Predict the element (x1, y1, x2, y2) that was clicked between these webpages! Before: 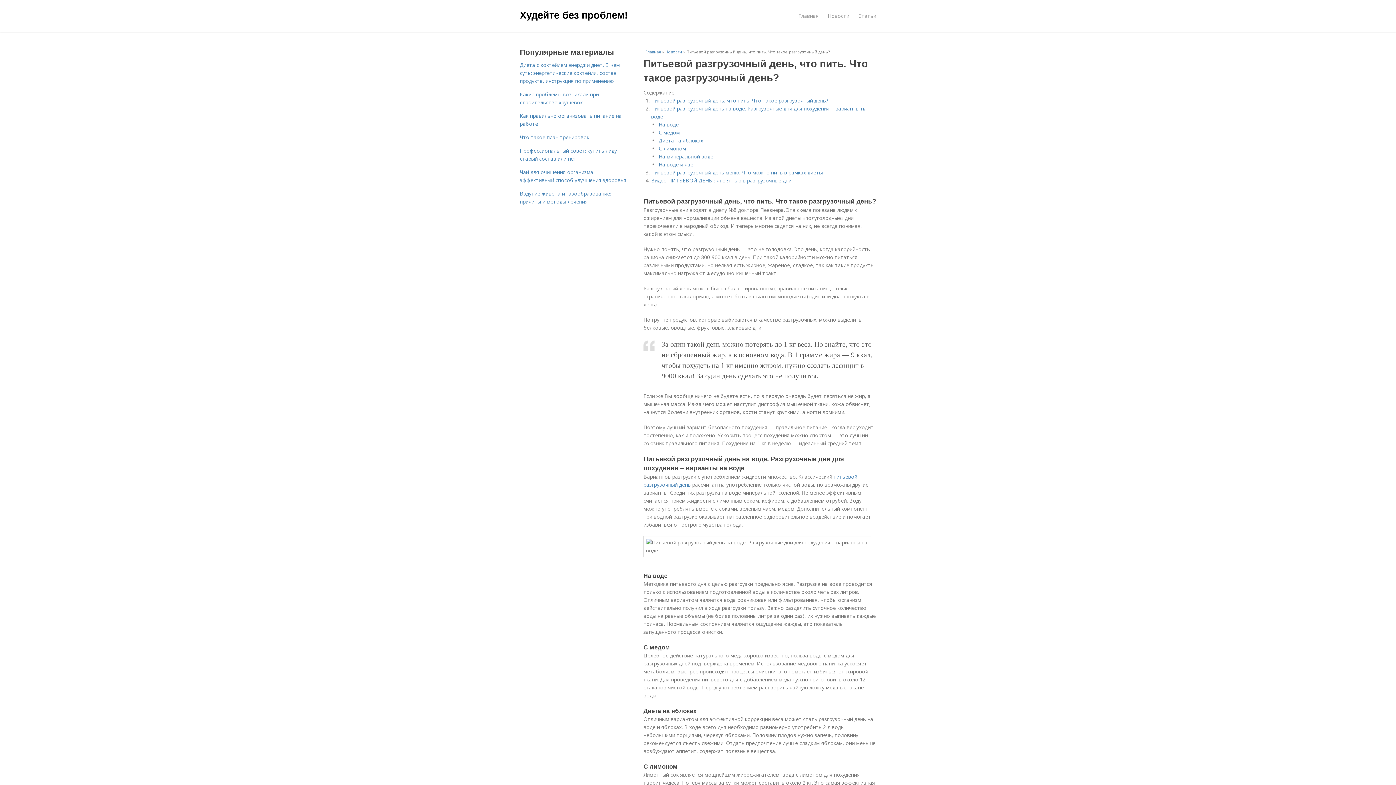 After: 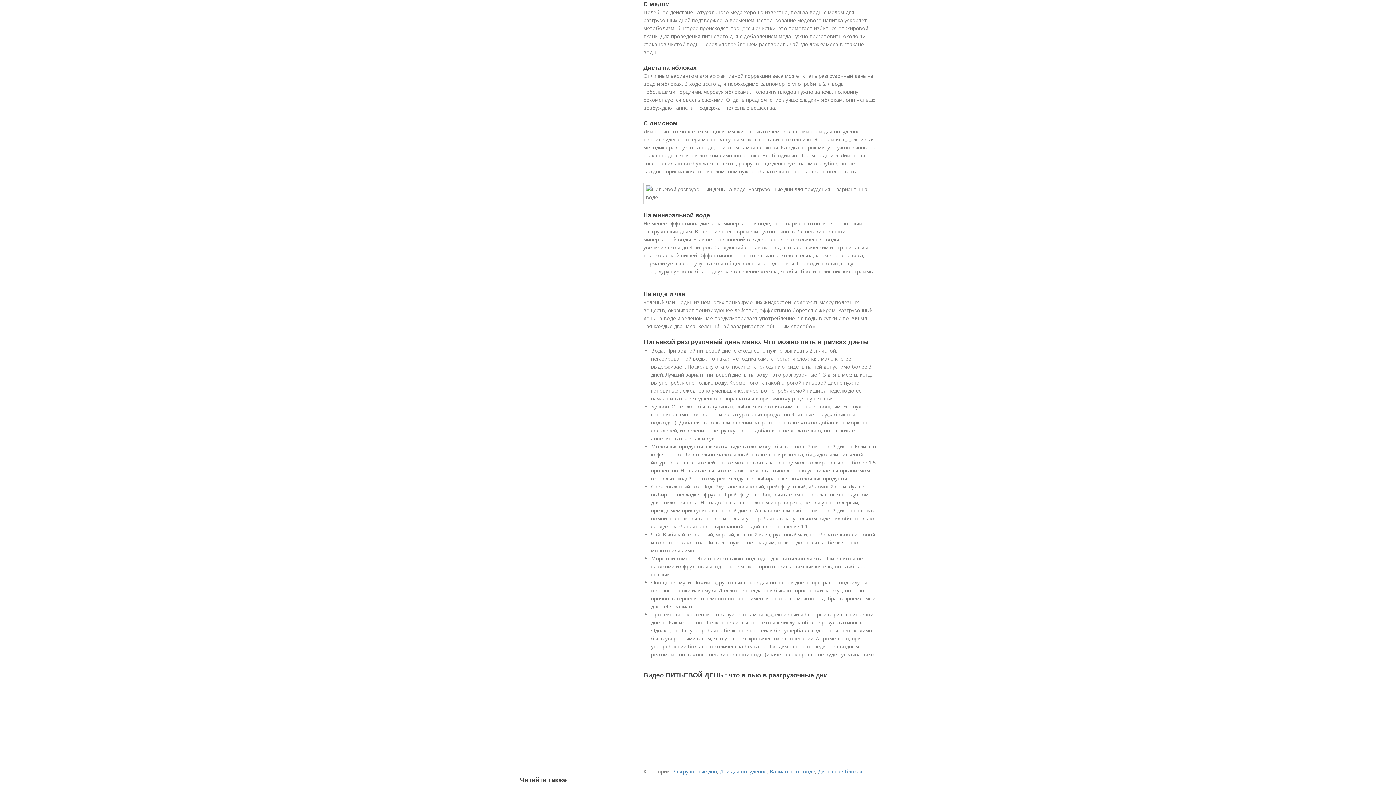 Action: bbox: (658, 129, 680, 136) label: С медом